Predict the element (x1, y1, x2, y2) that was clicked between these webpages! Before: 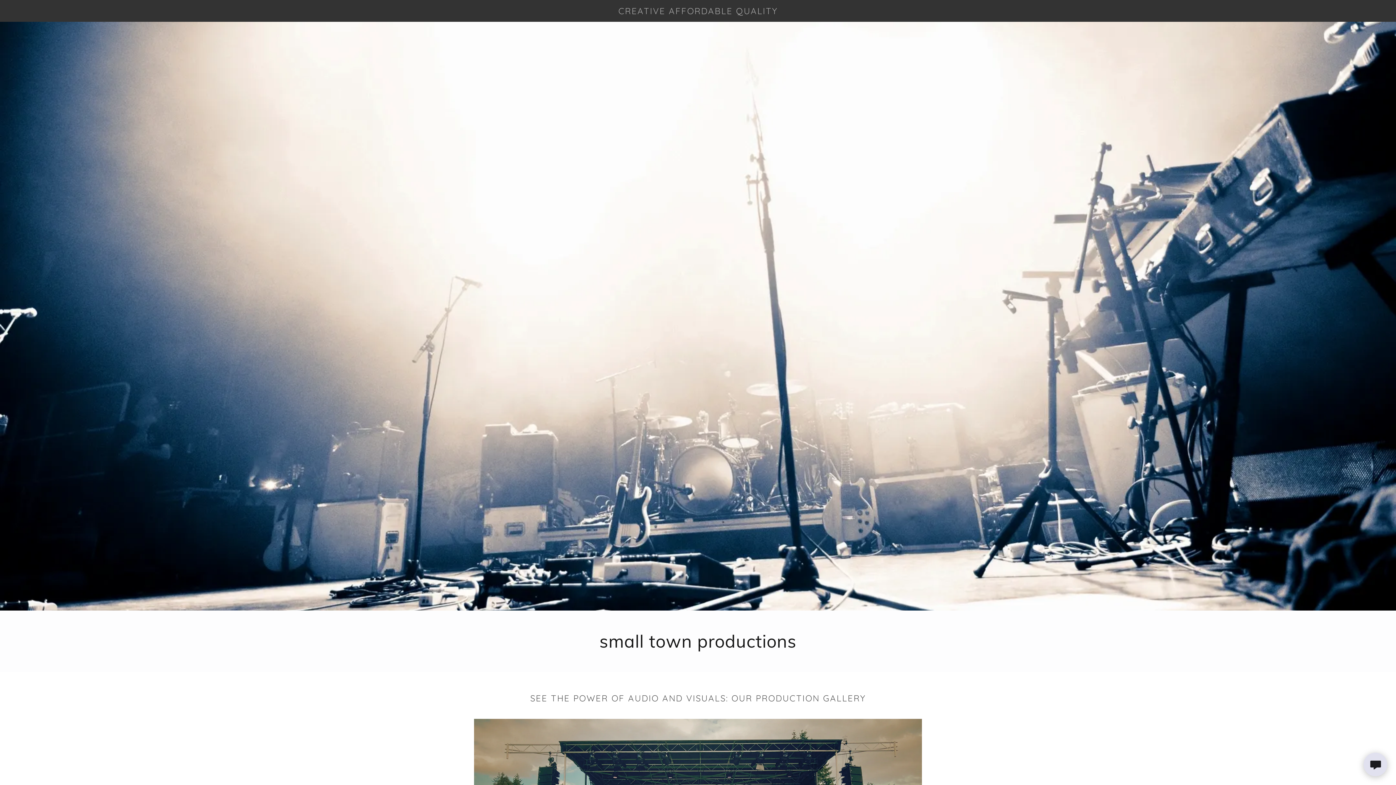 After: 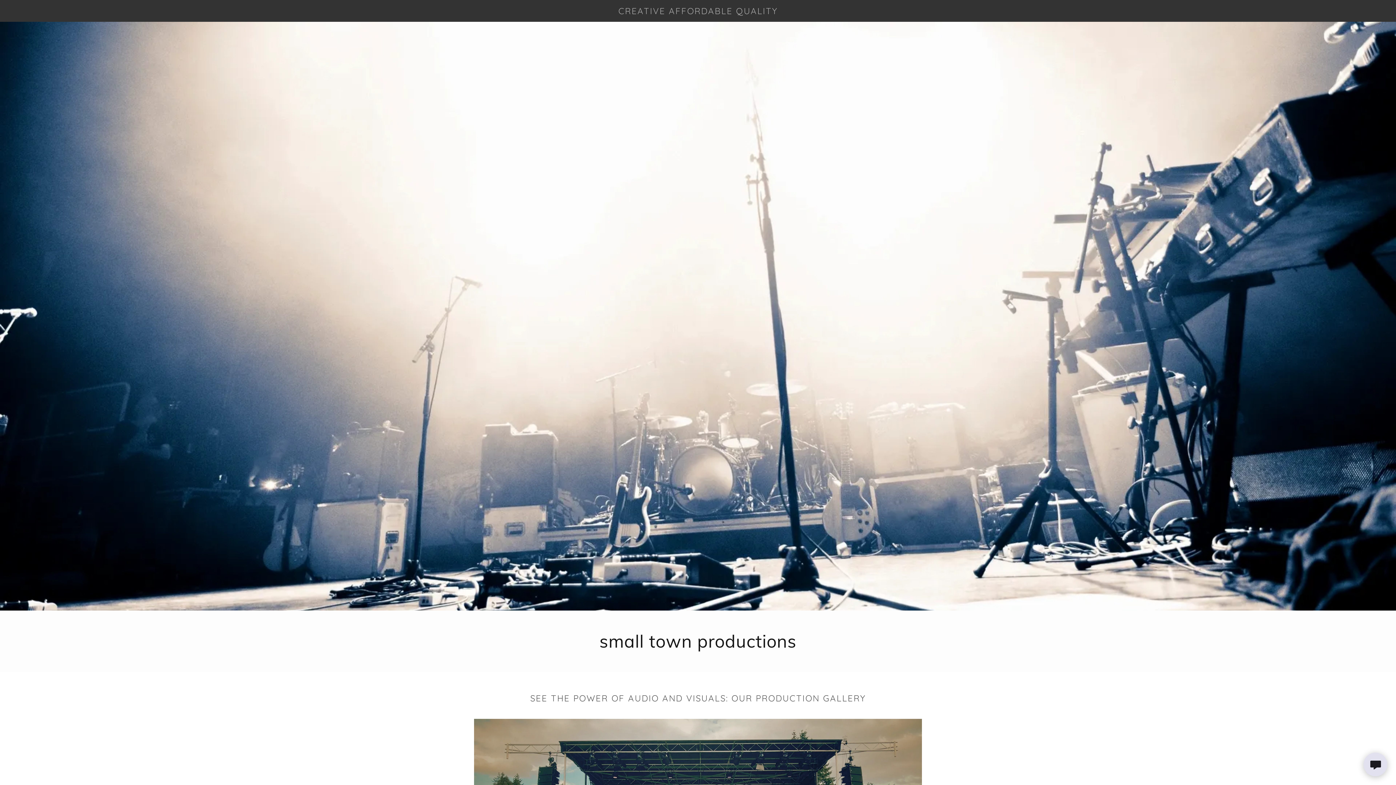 Action: bbox: (470, 7, 926, 16) label: CREATIVE AFFORDABLE QUALITY